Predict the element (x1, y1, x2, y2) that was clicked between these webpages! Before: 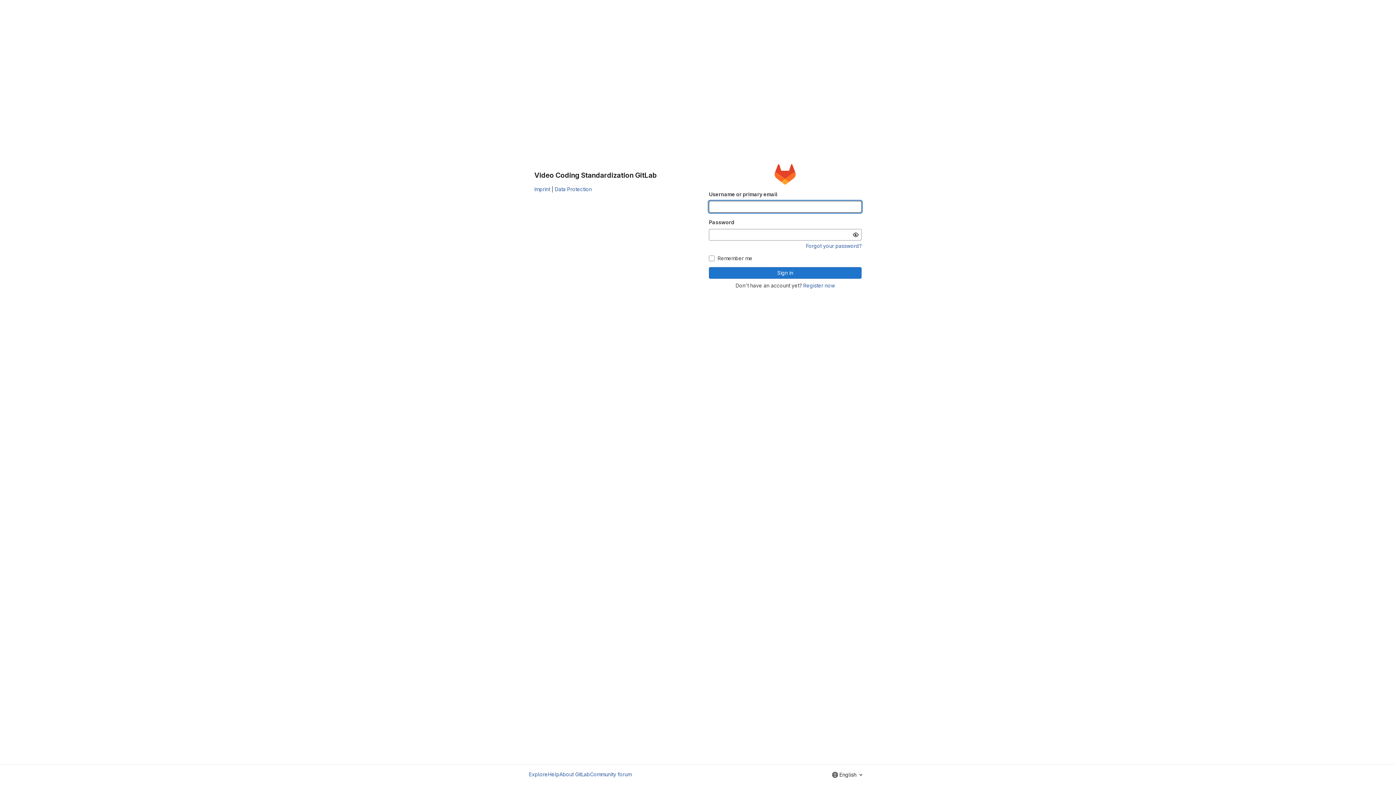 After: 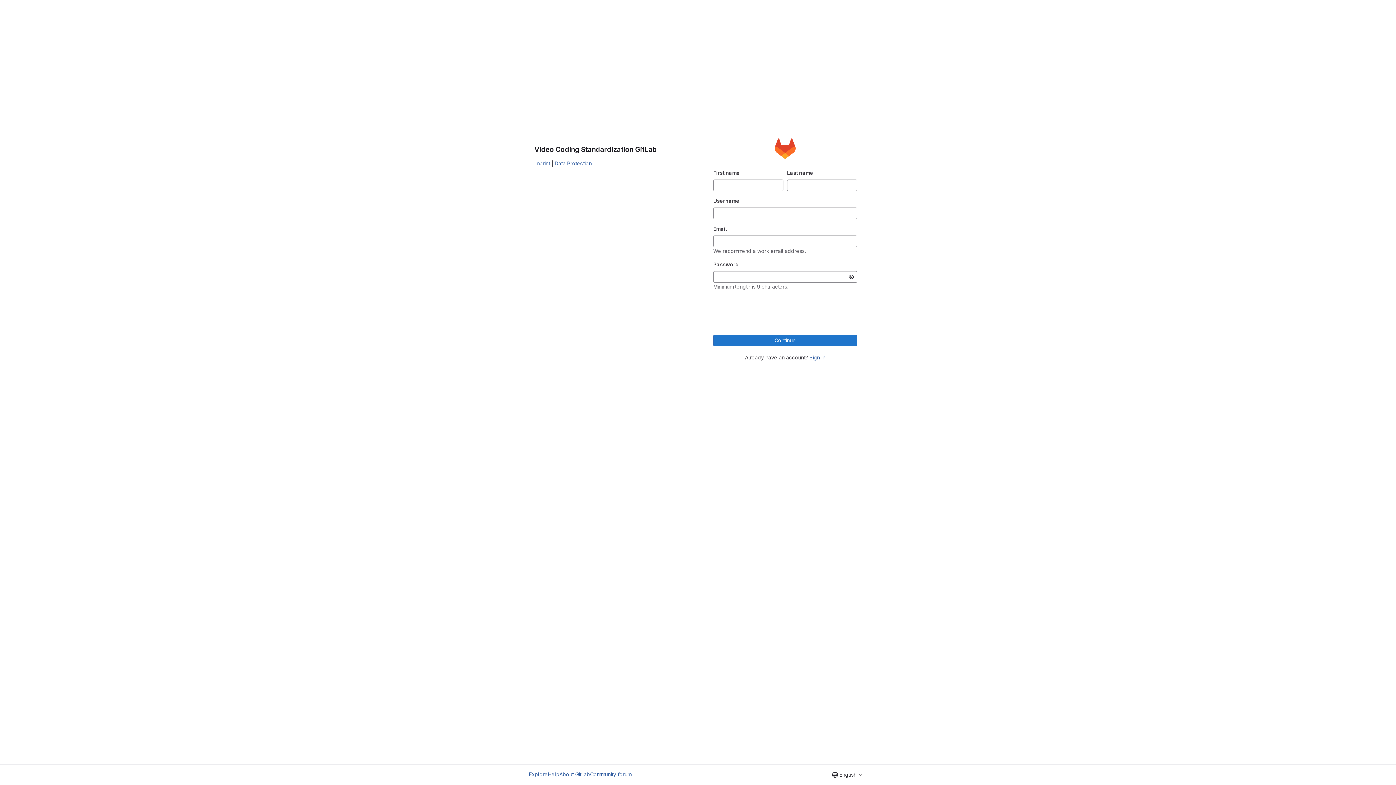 Action: label: Register now bbox: (803, 282, 835, 288)